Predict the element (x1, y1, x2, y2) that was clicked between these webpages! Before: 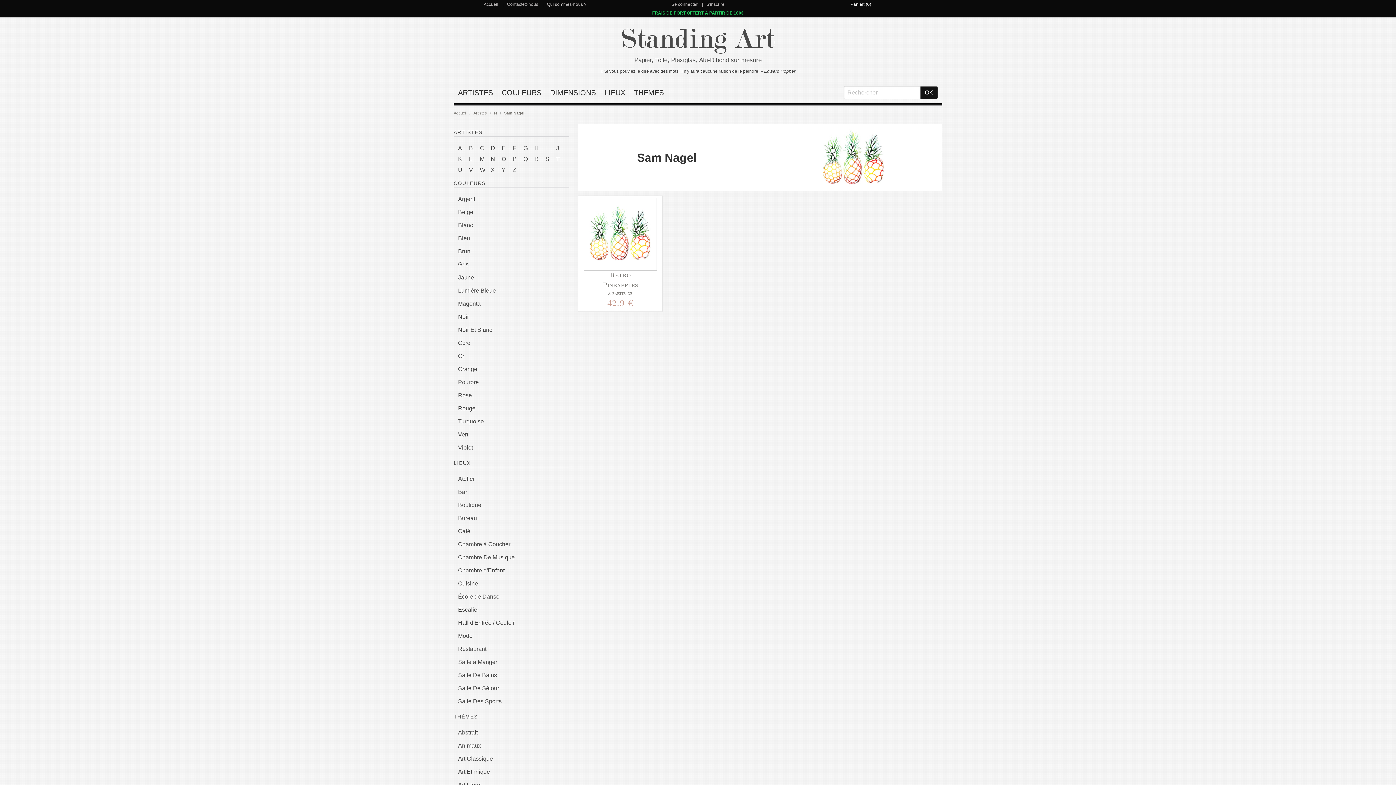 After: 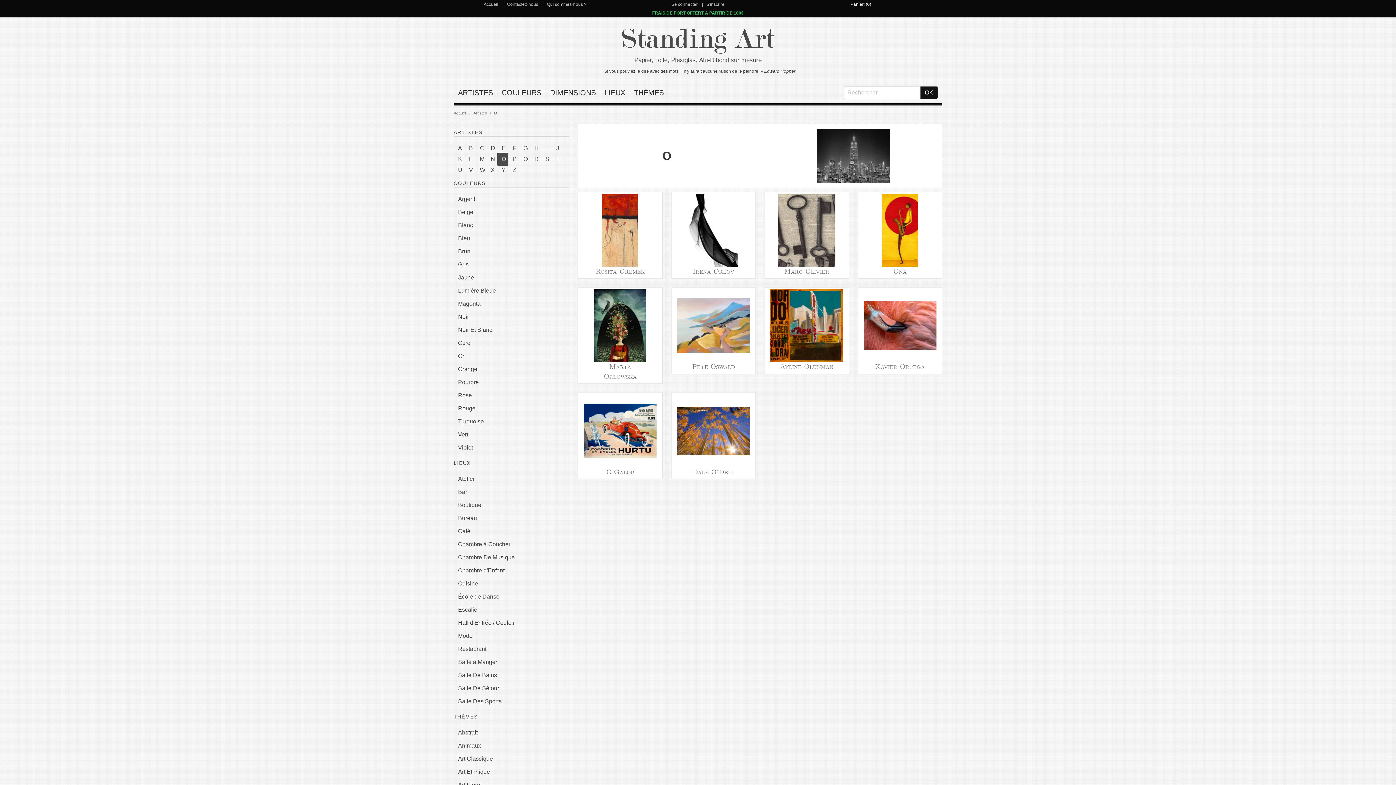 Action: bbox: (497, 152, 508, 165) label: O